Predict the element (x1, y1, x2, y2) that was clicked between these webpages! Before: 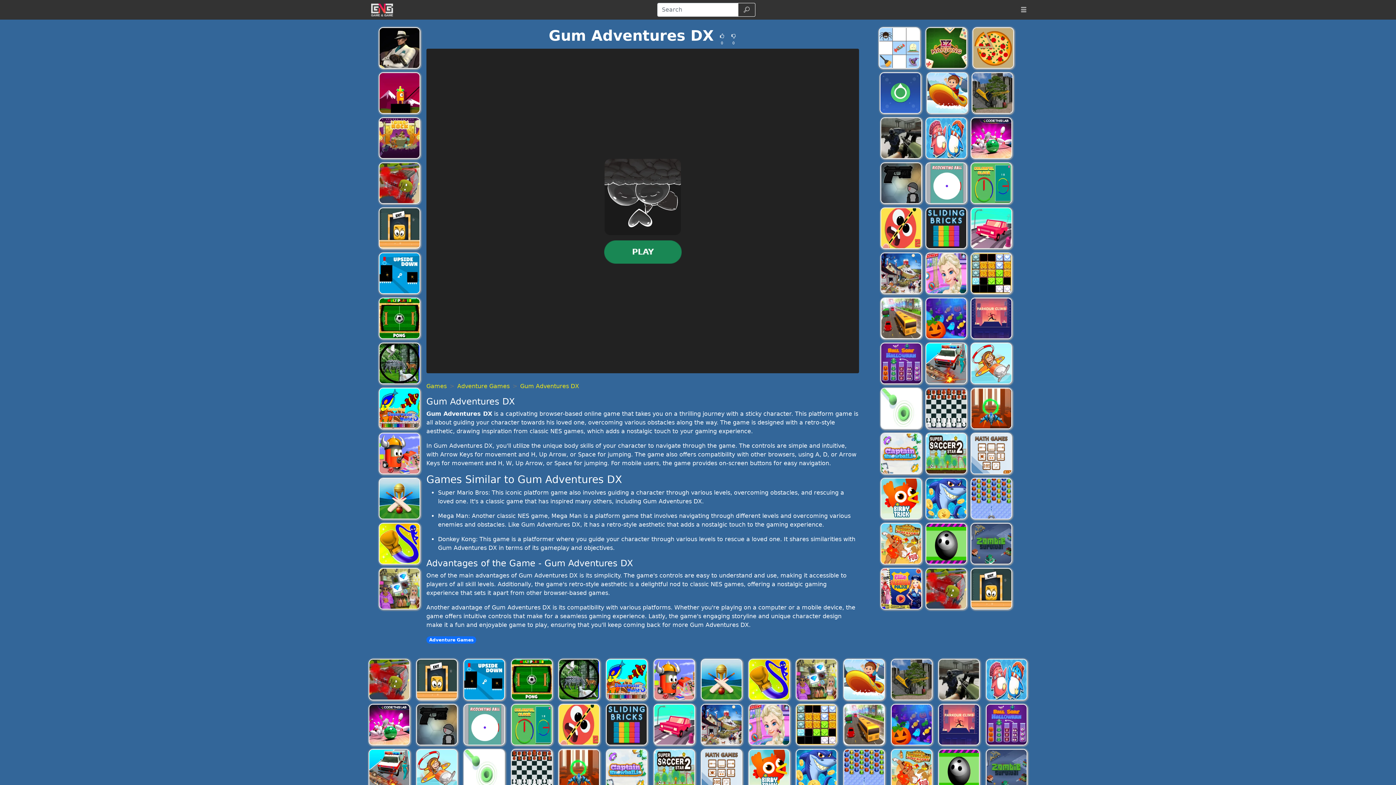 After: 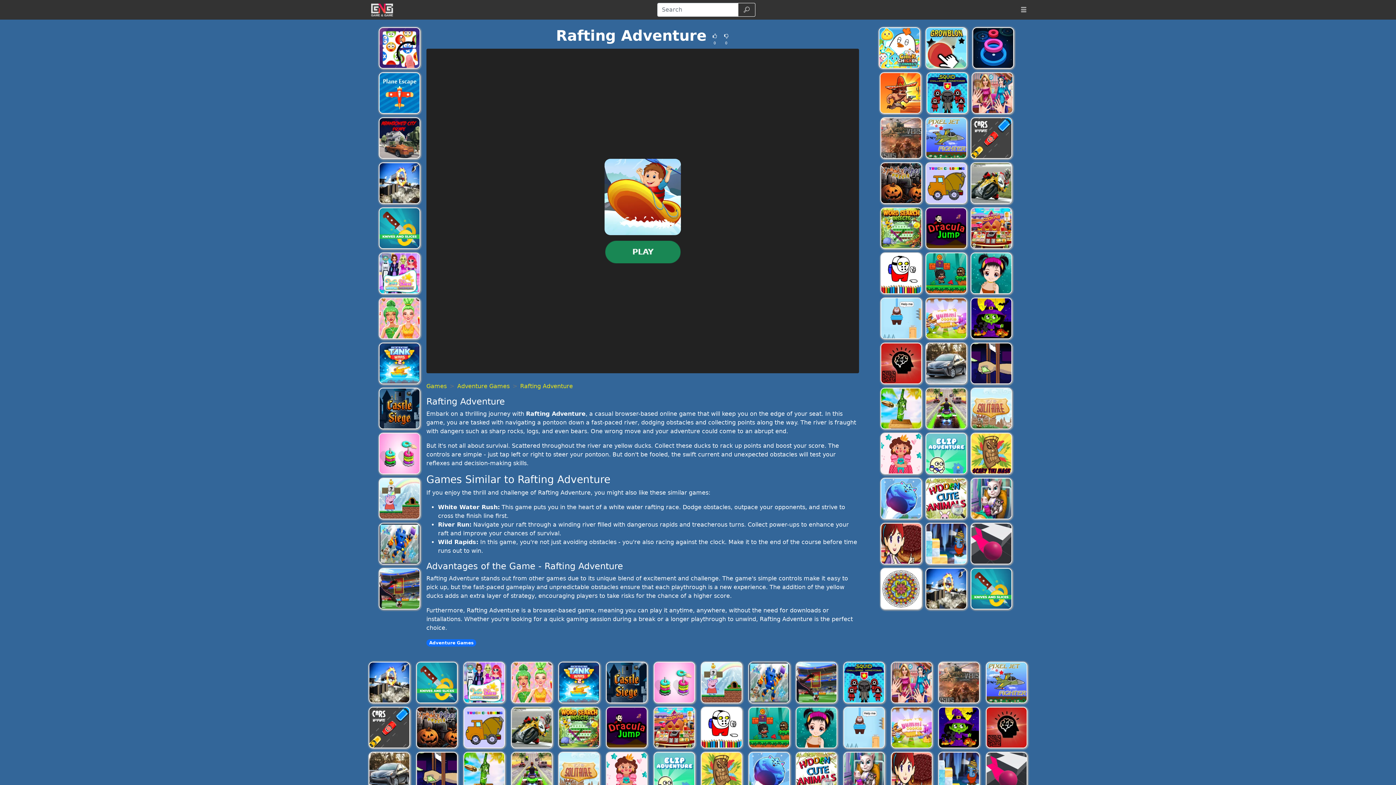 Action: bbox: (843, 659, 885, 700) label: Rafting Adventure